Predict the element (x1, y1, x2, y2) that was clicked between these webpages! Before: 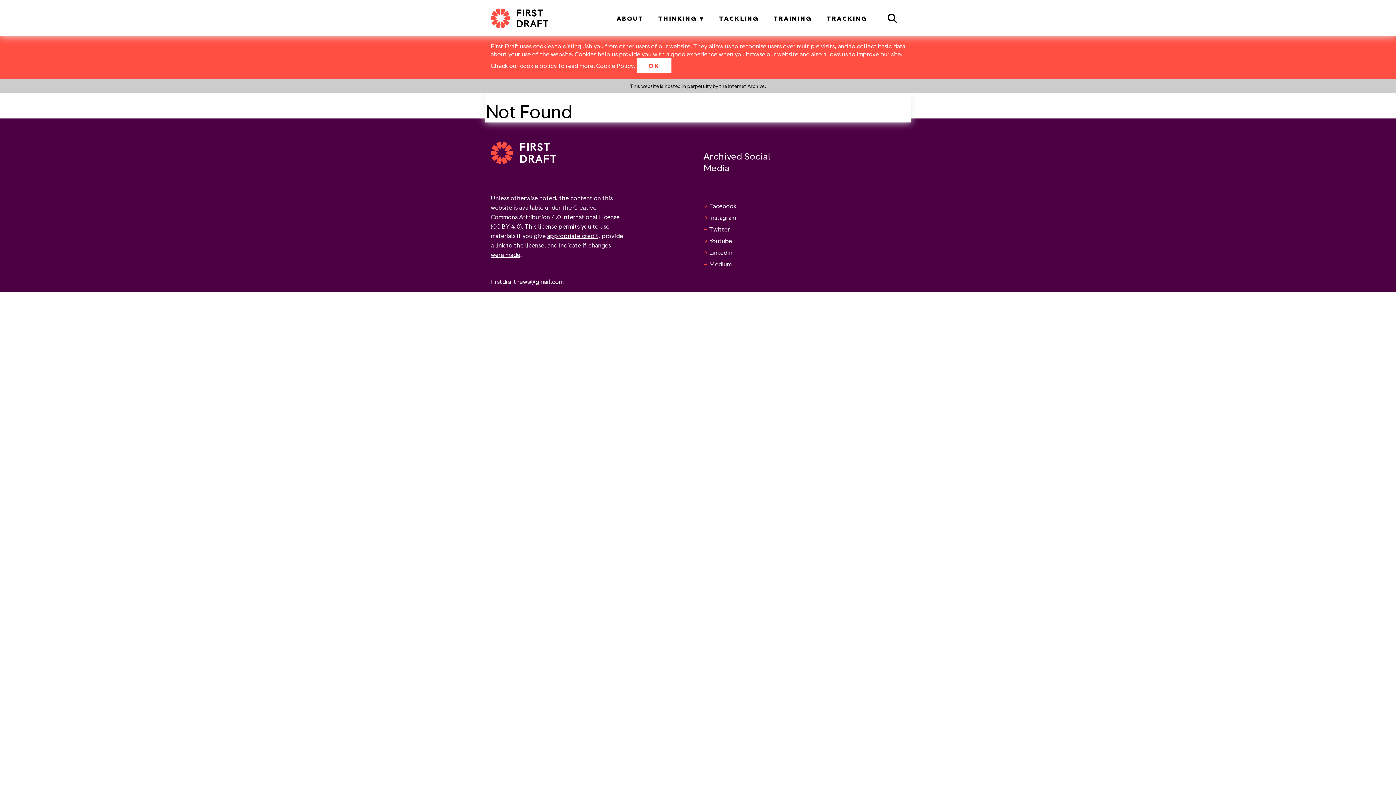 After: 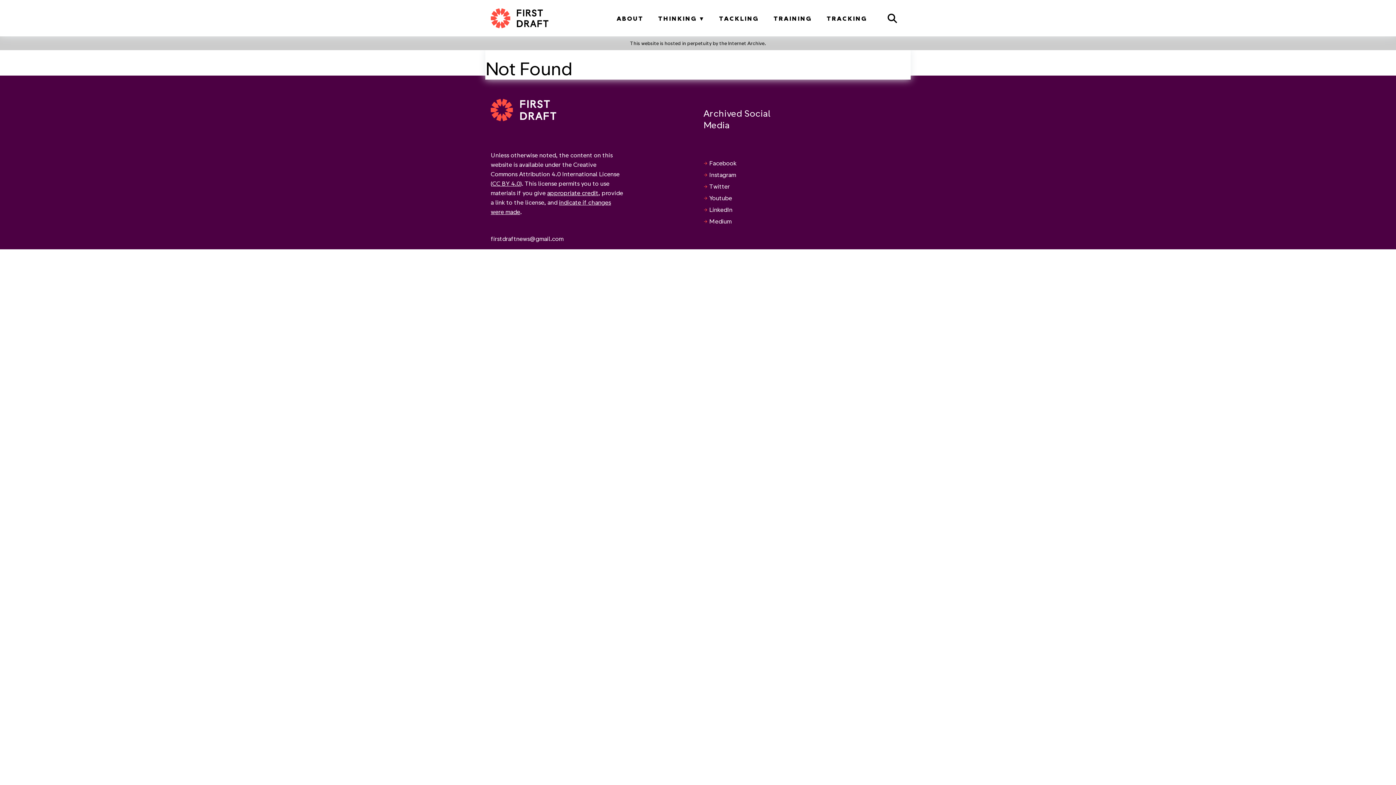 Action: label: Cookie Policy bbox: (596, 62, 634, 69)